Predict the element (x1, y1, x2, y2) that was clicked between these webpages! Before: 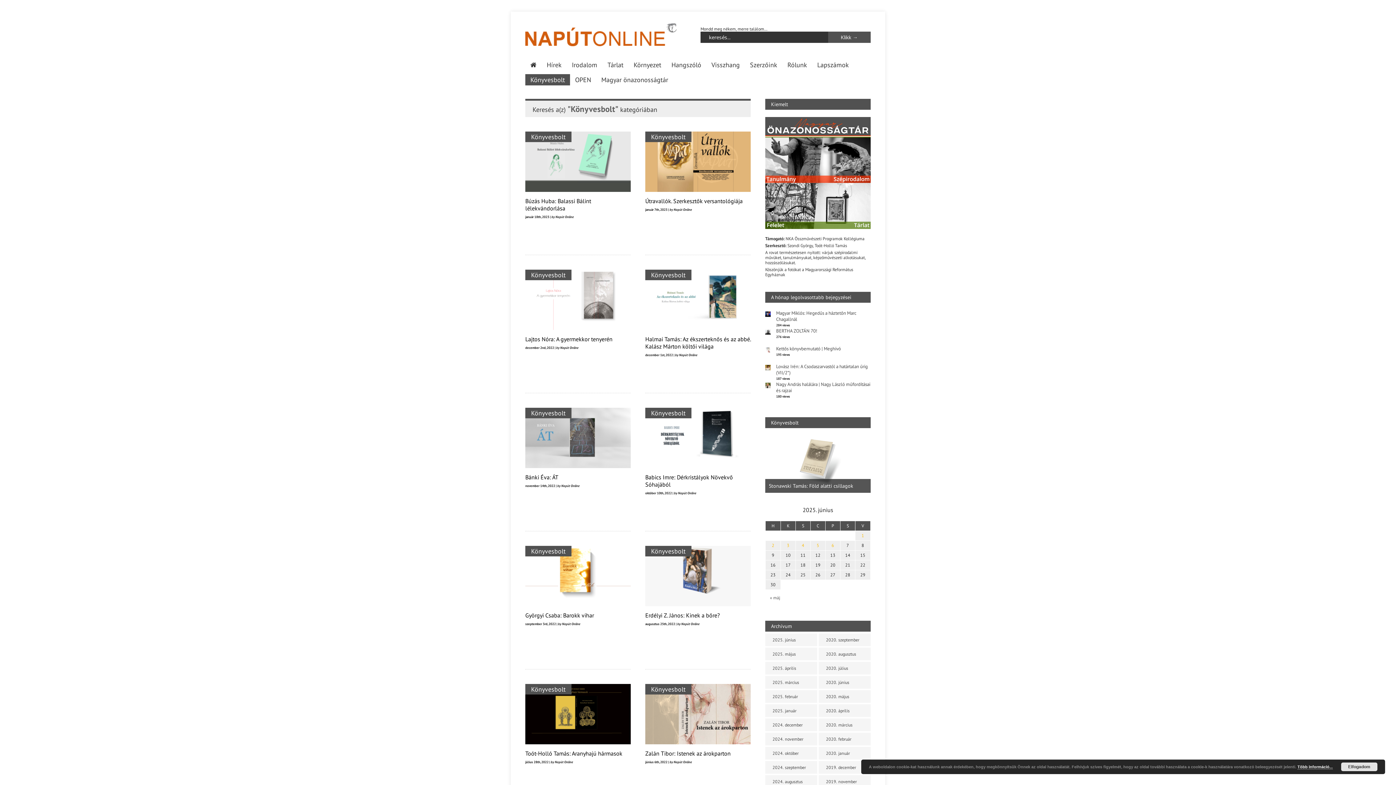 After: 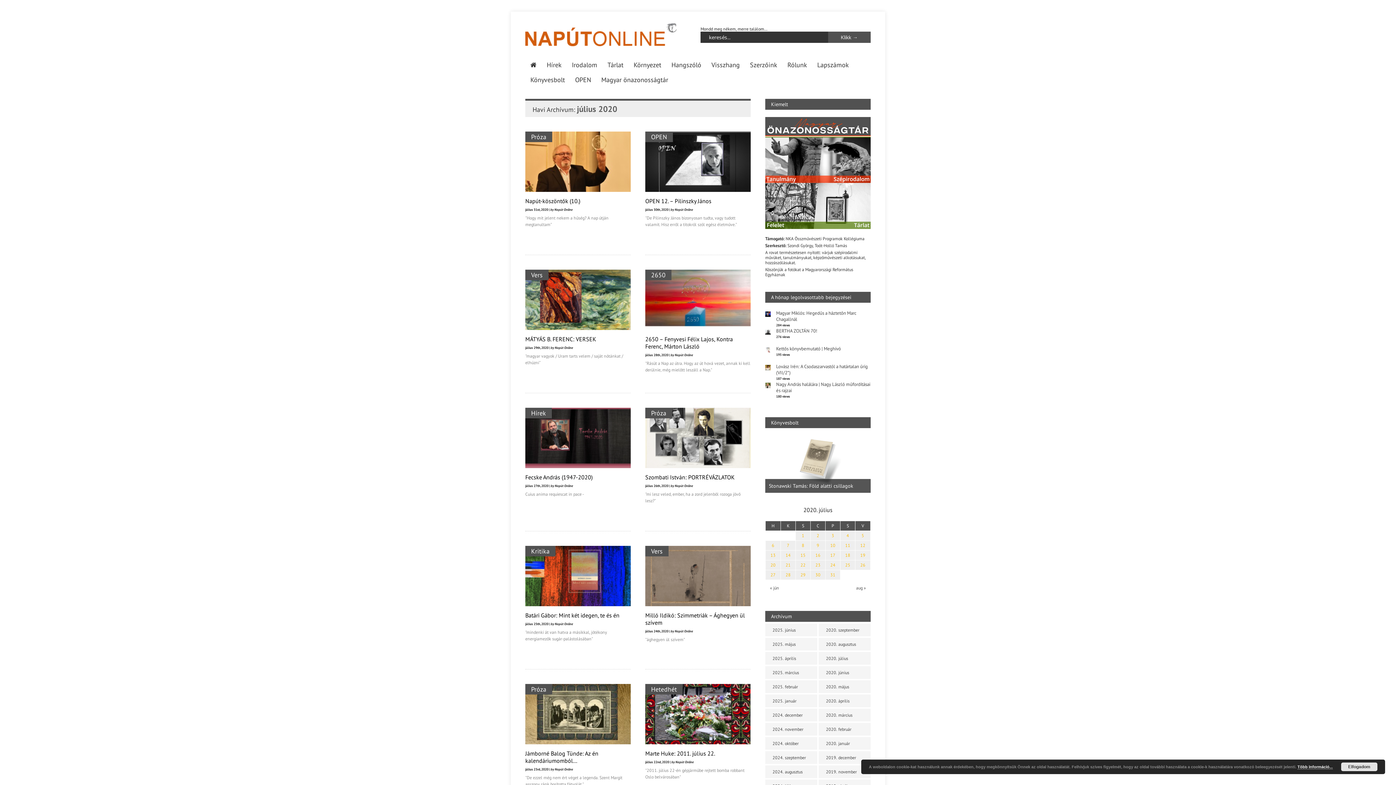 Action: bbox: (818, 662, 870, 674) label: 2020. július